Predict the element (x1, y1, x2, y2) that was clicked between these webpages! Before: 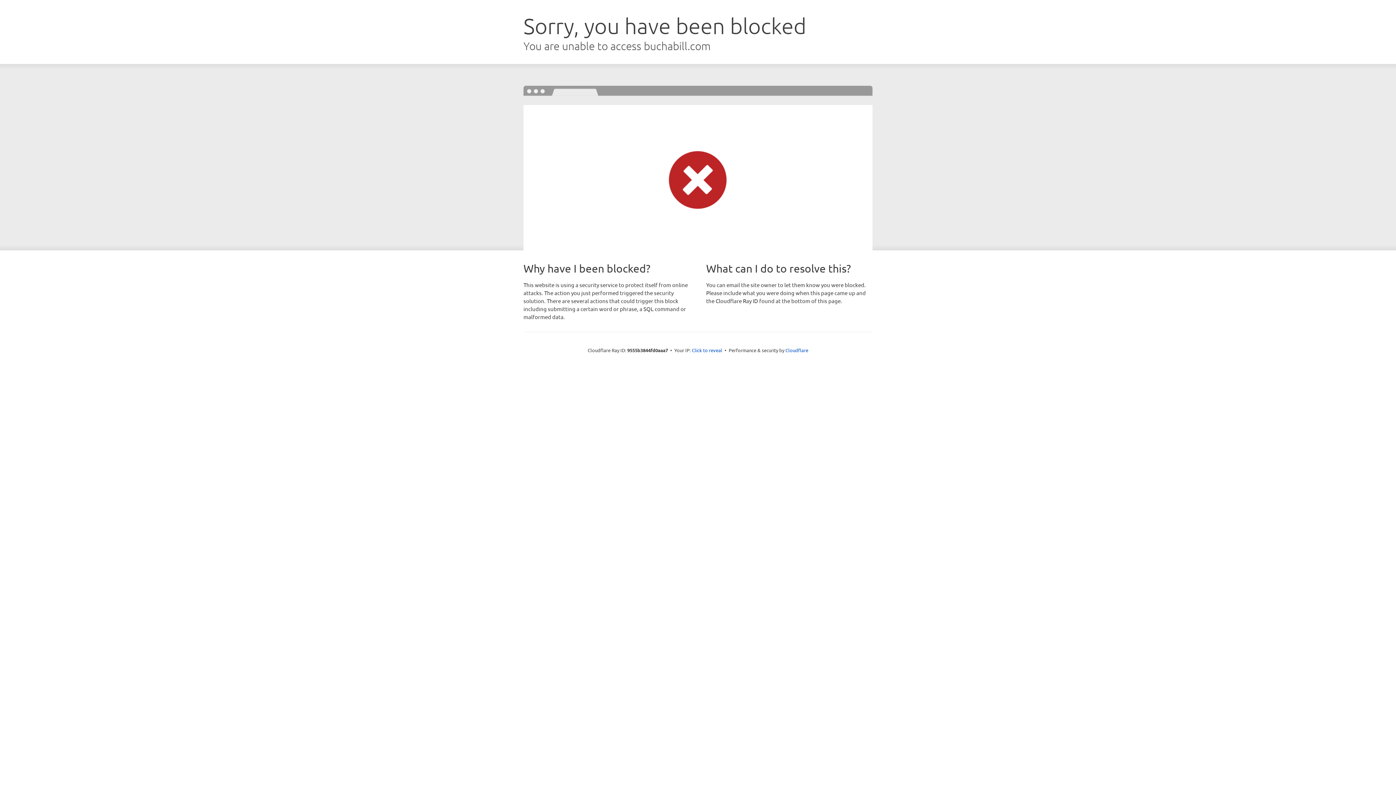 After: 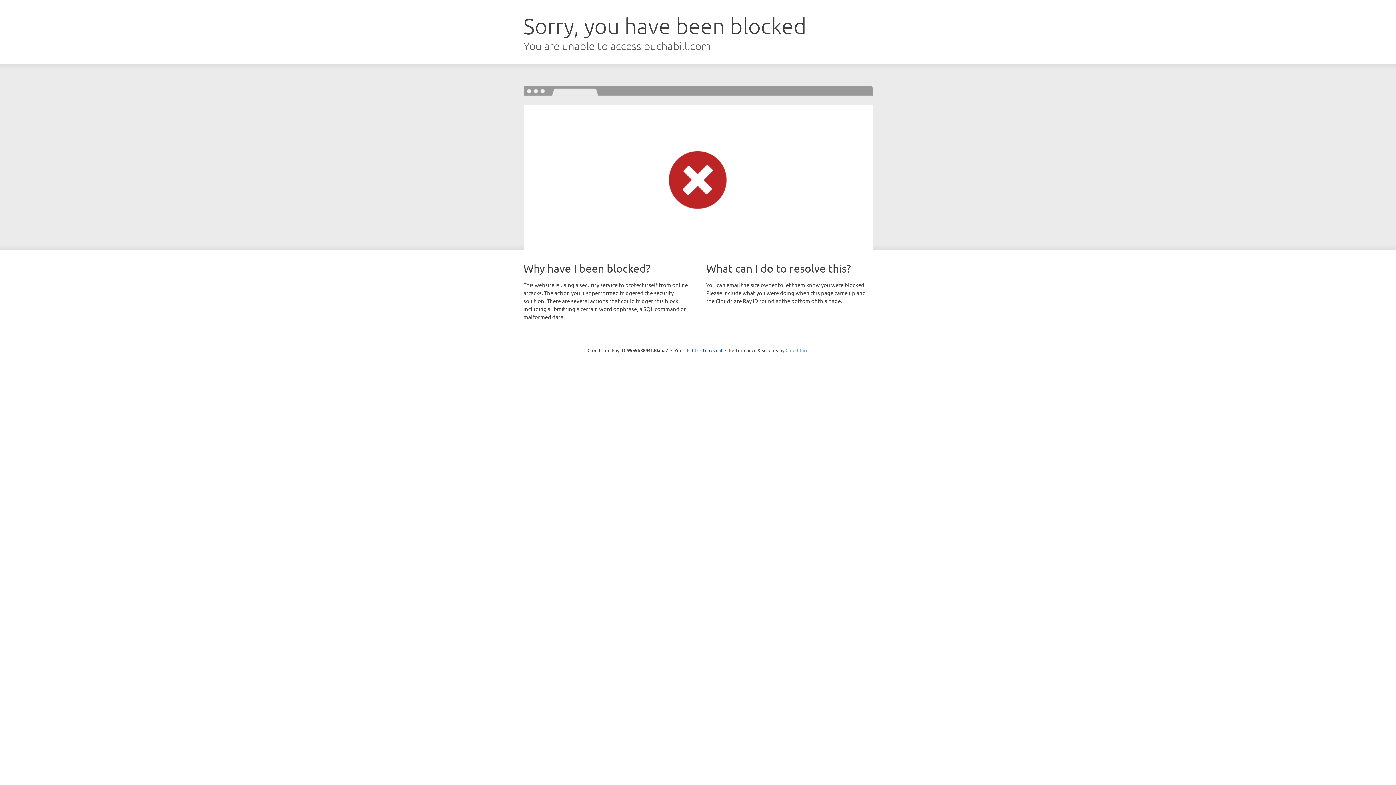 Action: label: Cloudflare bbox: (785, 347, 808, 353)